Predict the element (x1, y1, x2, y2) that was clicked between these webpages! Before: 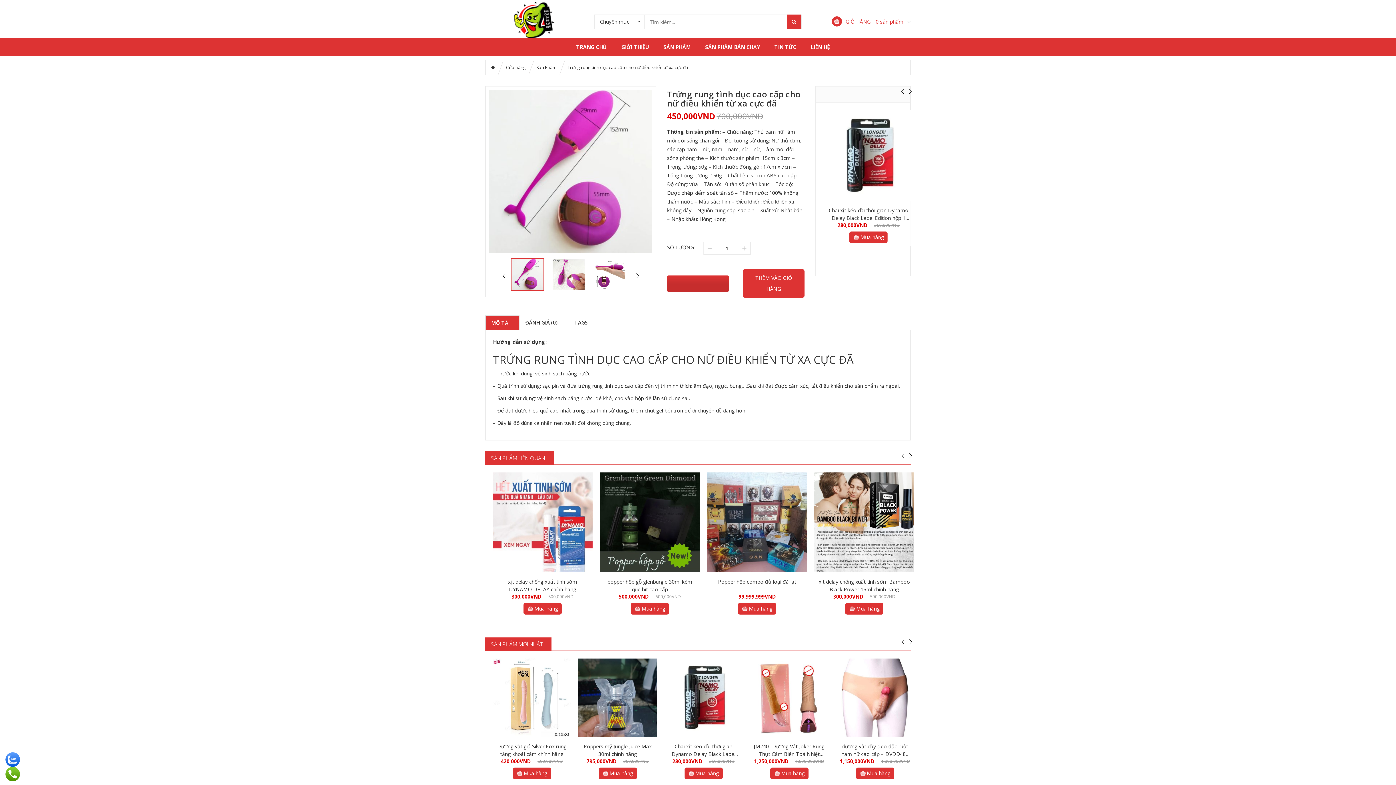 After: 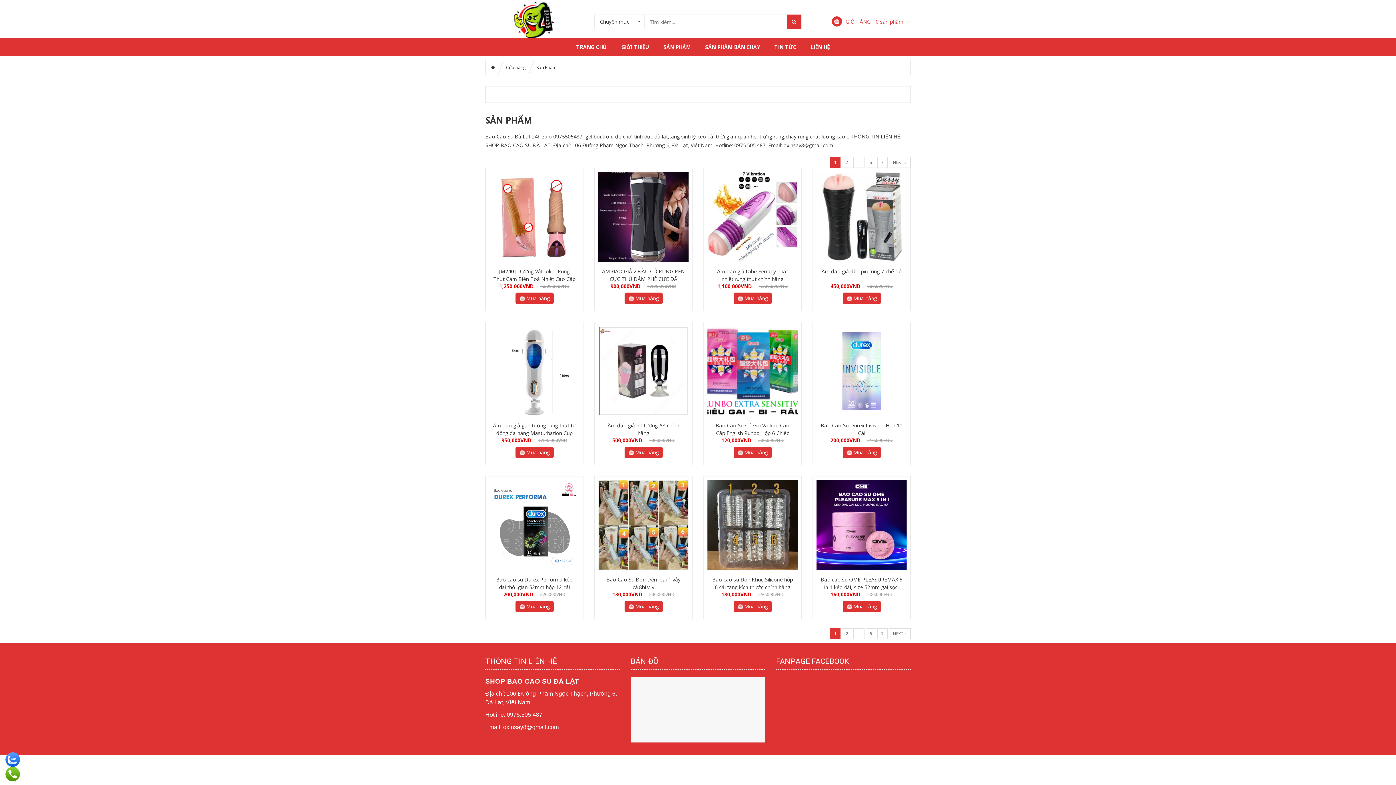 Action: label: Sản Phẩm bbox: (536, 60, 556, 74)